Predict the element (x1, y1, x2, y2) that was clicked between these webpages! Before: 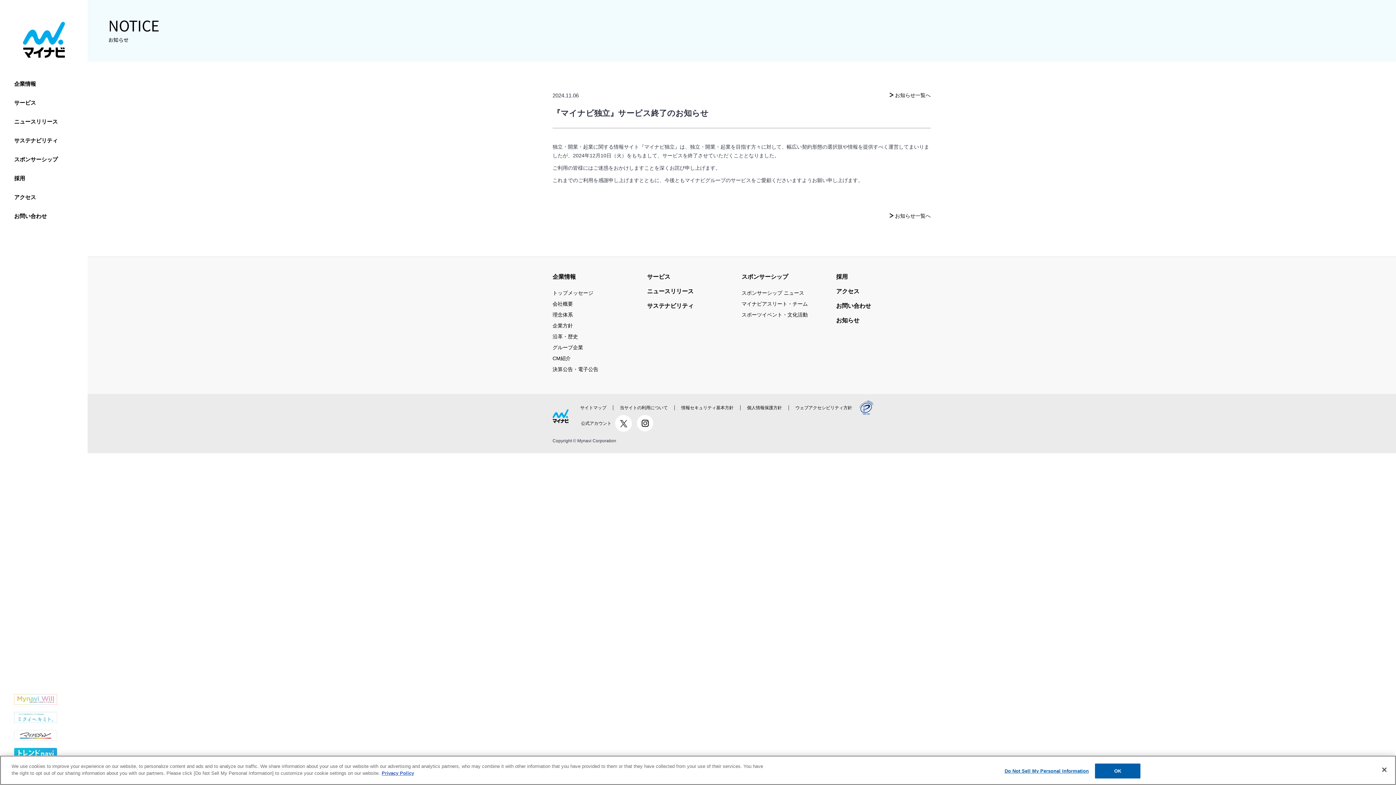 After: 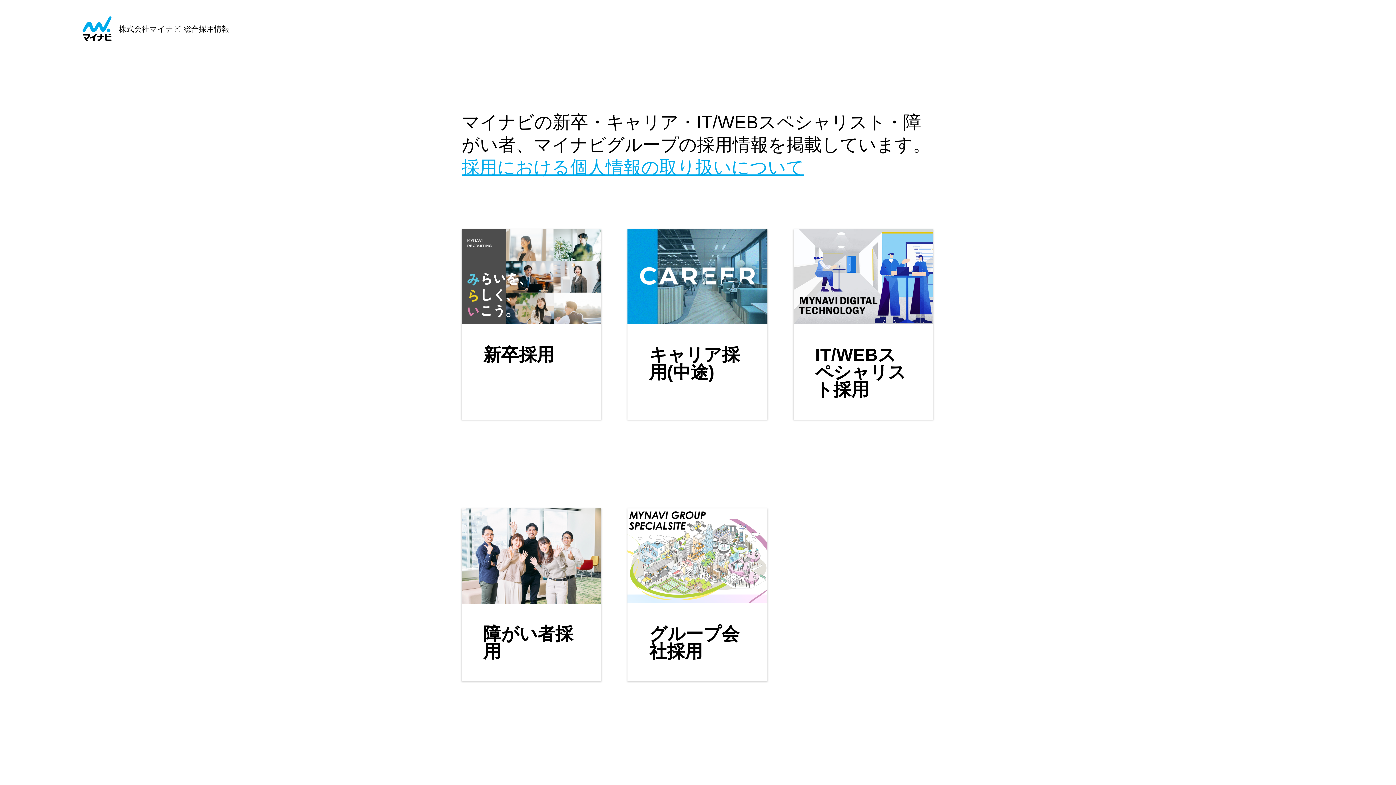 Action: label: 採用 bbox: (14, 171, 26, 184)